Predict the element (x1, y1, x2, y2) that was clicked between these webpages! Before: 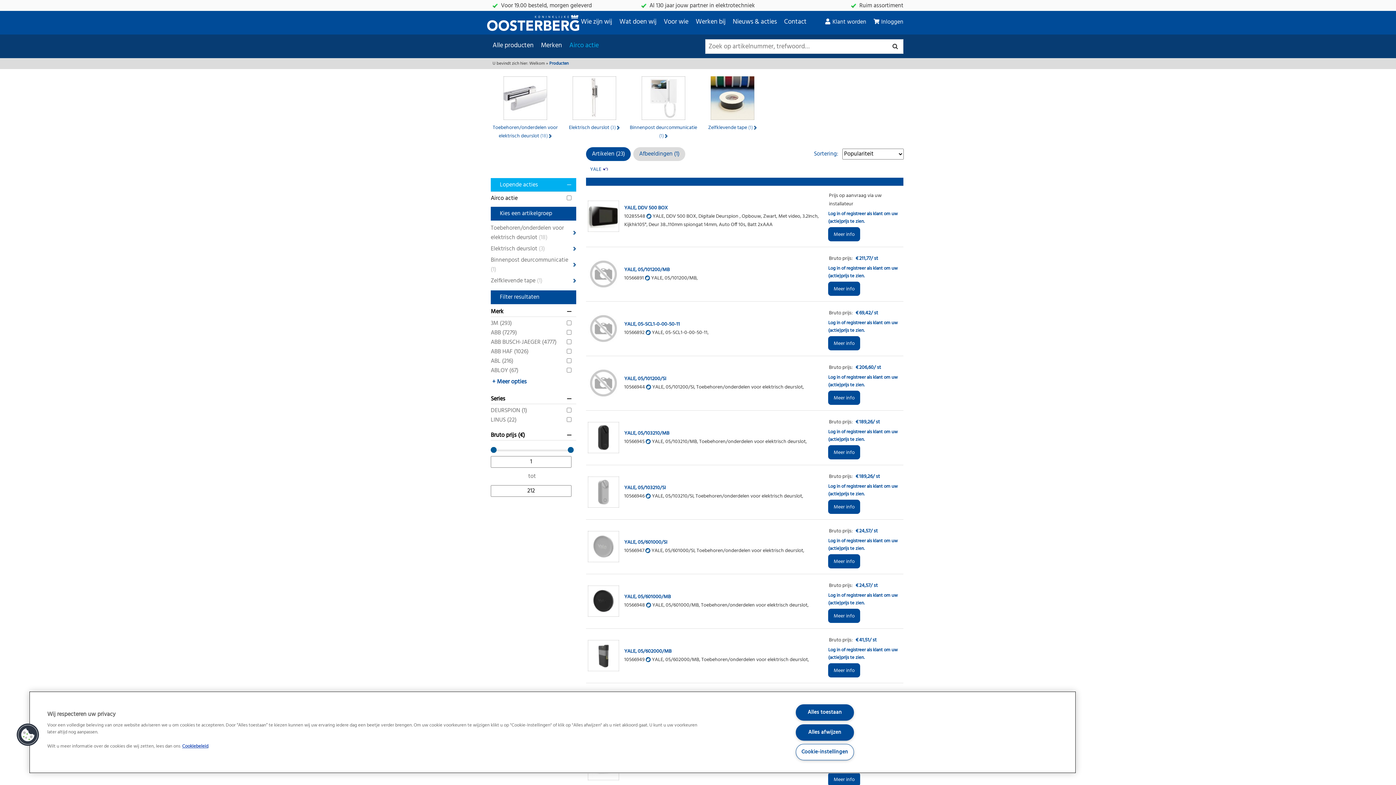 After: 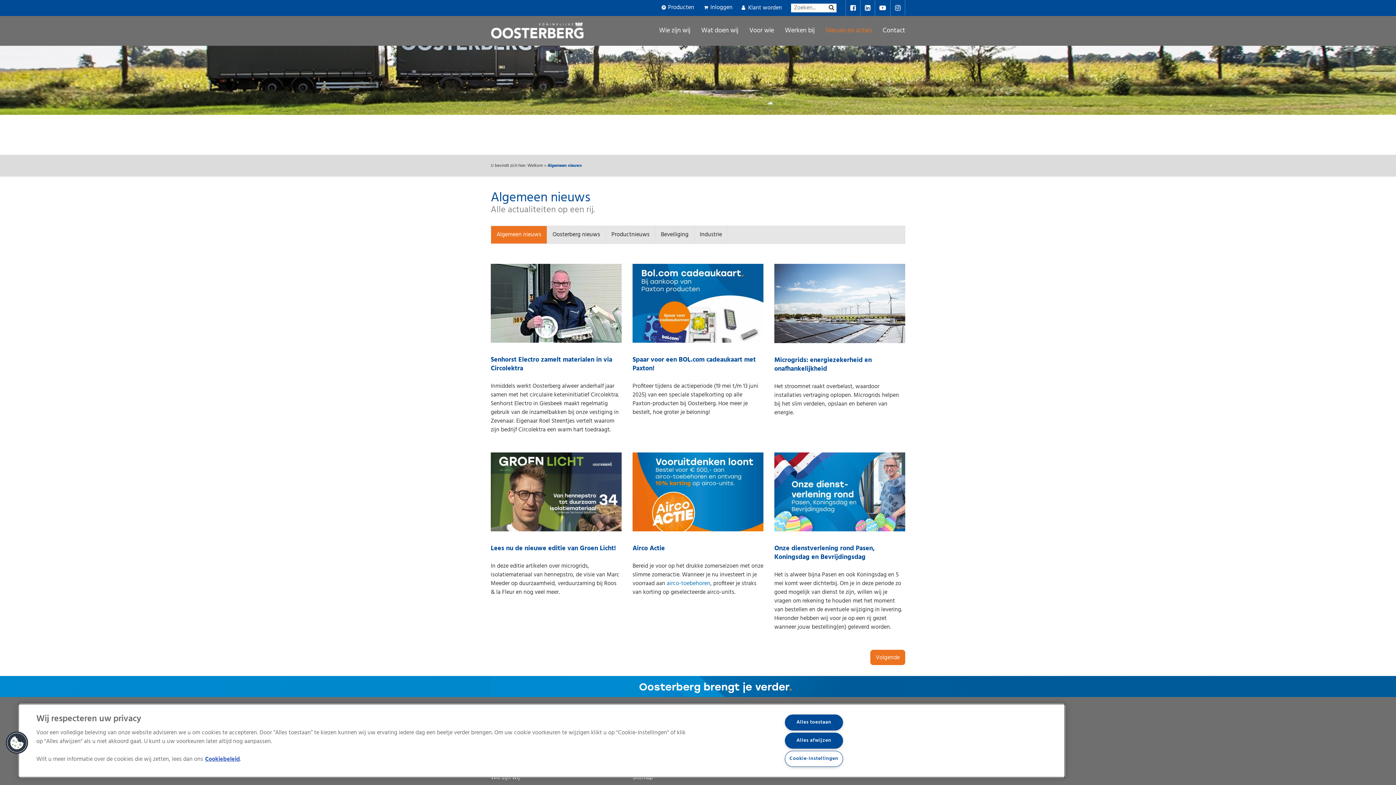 Action: label: Nieuws & acties bbox: (733, 14, 777, 29)